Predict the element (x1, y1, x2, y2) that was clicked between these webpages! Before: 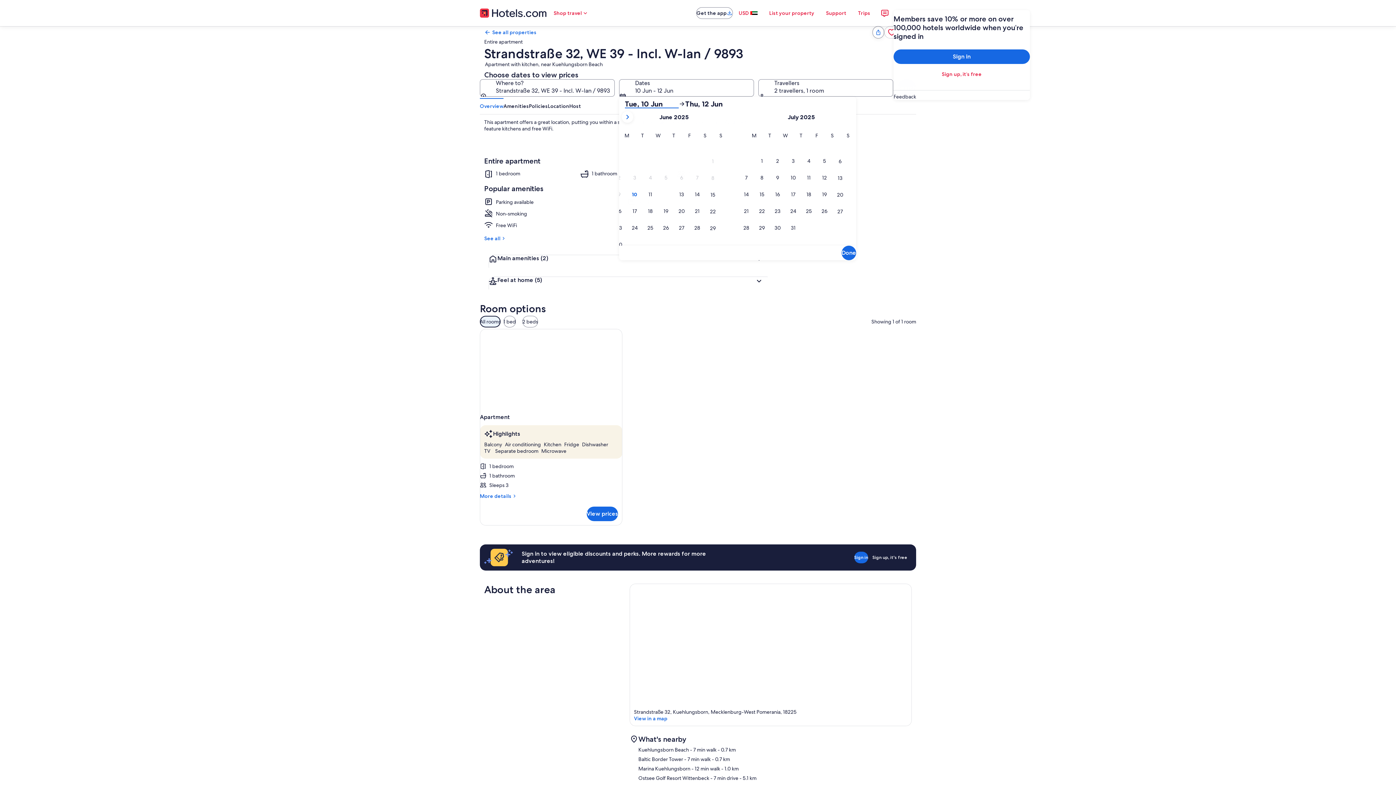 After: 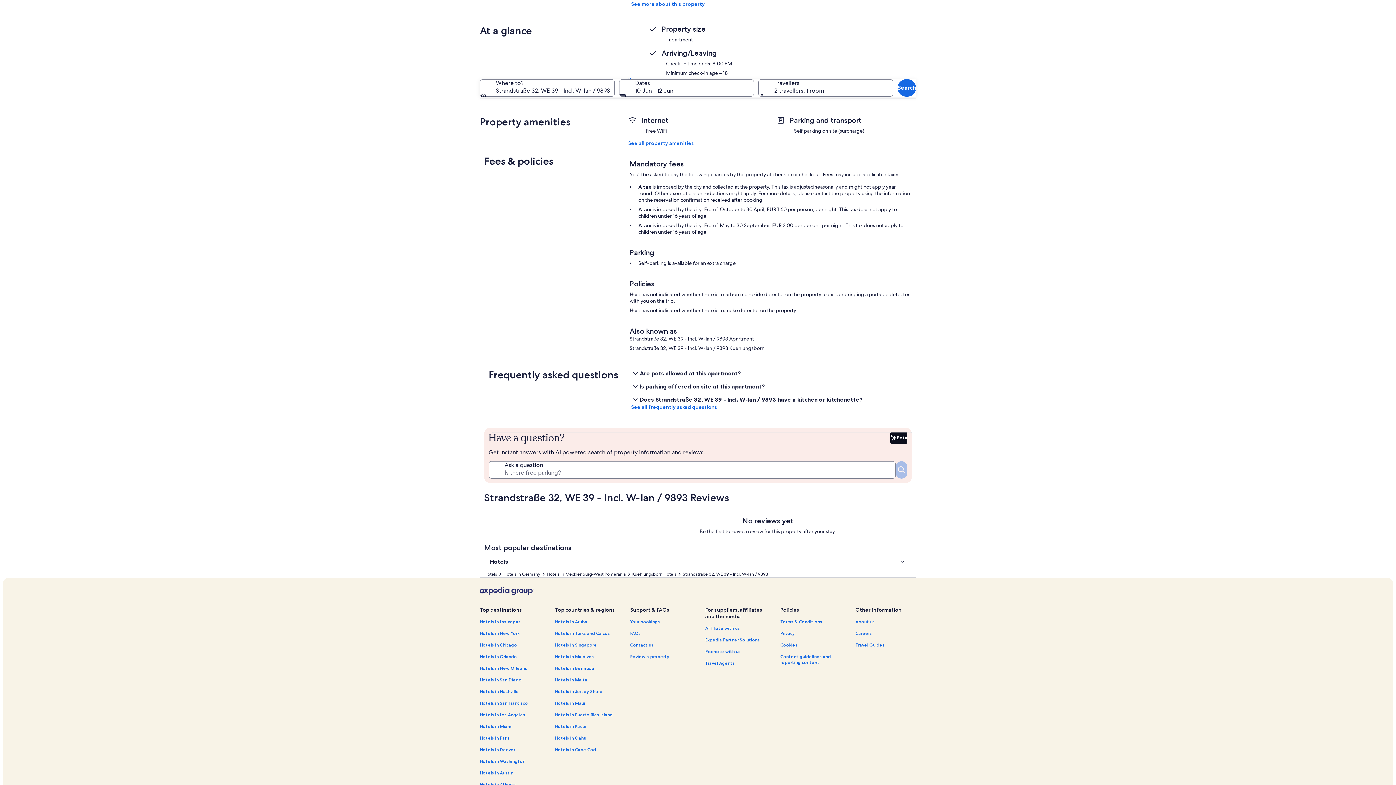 Action: bbox: (503, 98, 529, 114) label: Amenities